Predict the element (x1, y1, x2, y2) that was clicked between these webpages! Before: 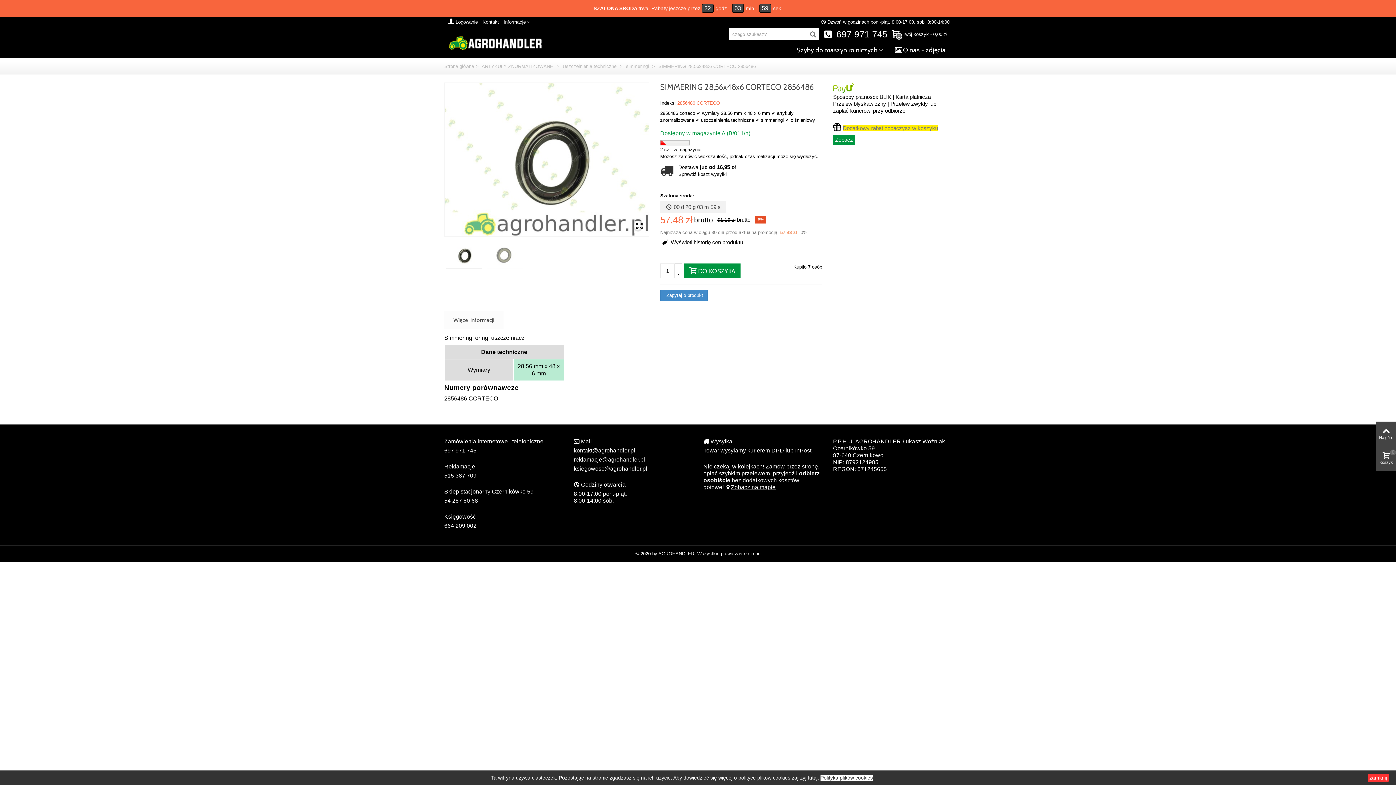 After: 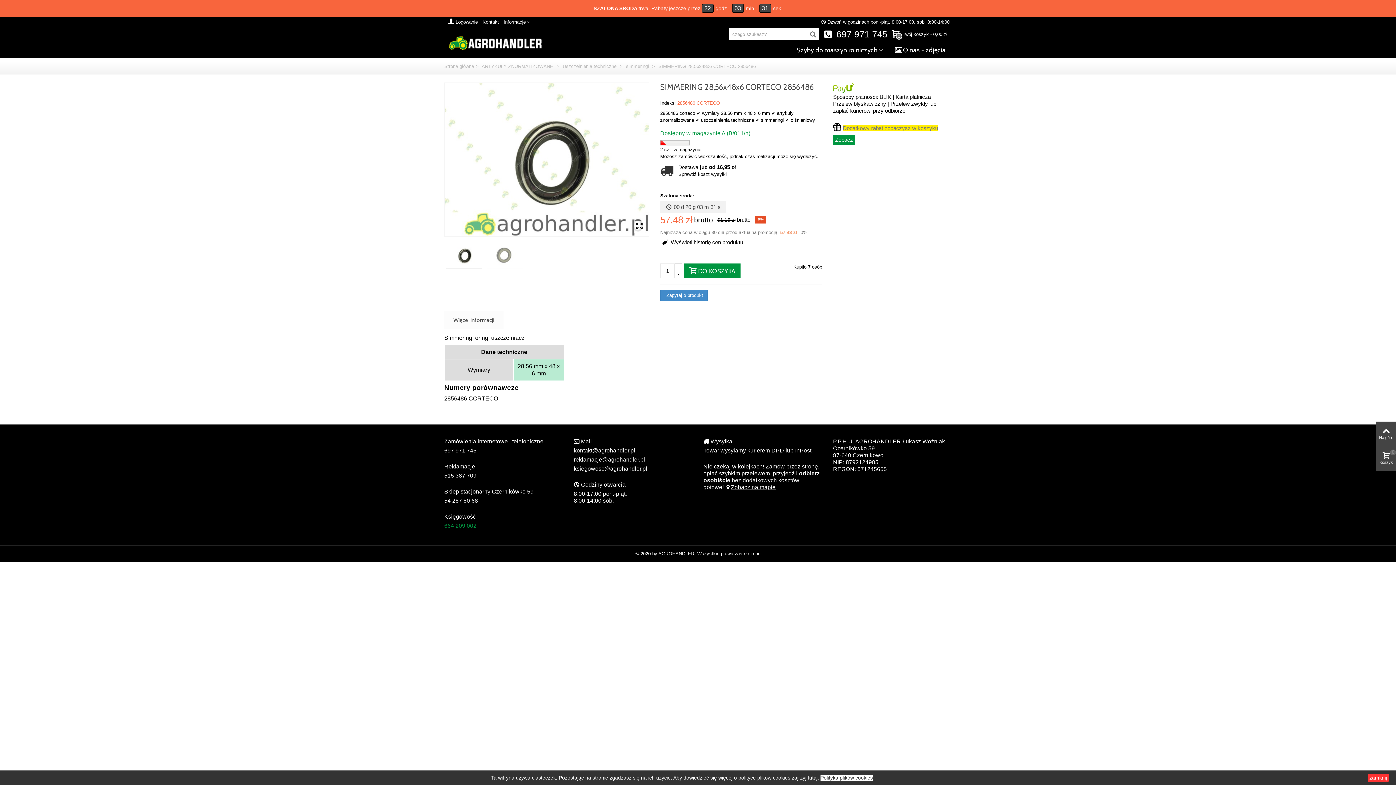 Action: label: 664 209 002 bbox: (444, 522, 476, 529)